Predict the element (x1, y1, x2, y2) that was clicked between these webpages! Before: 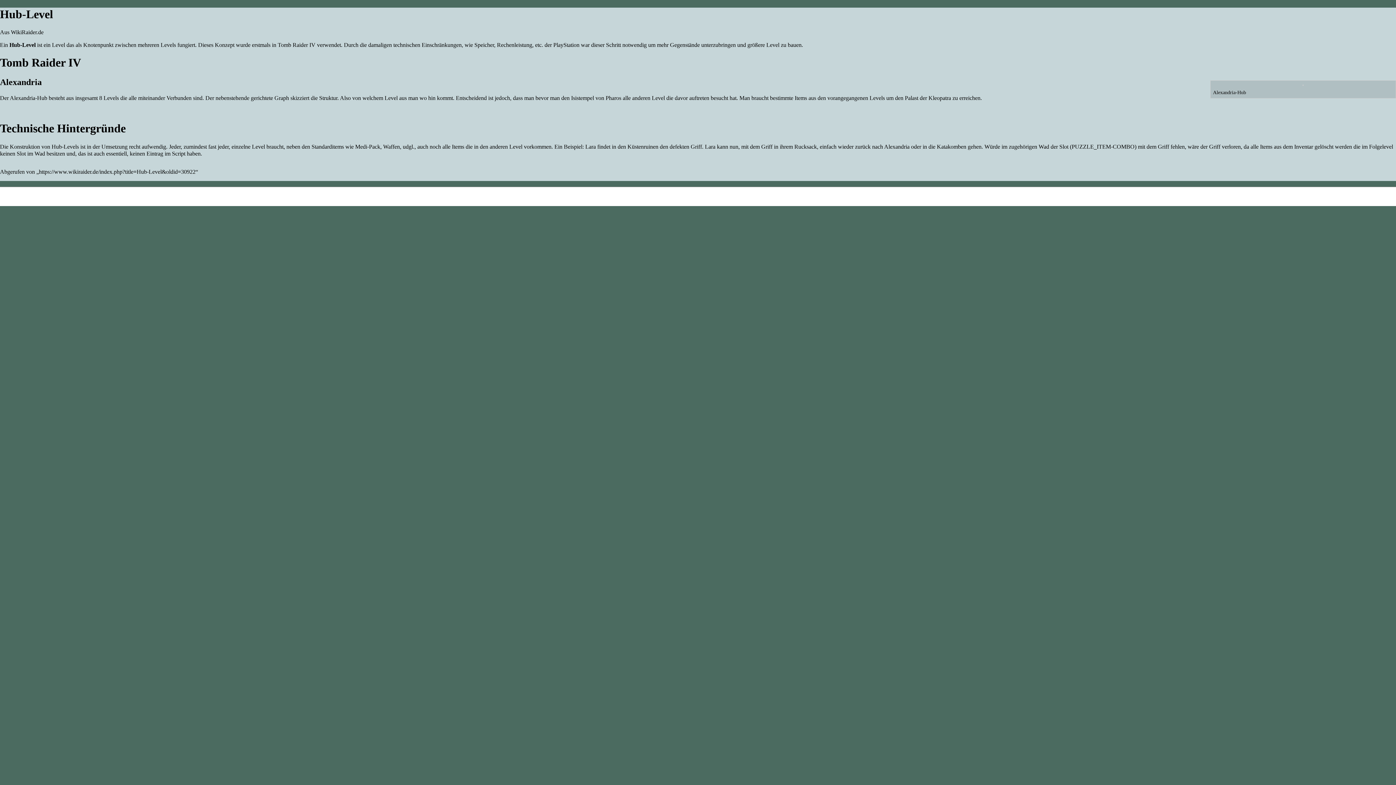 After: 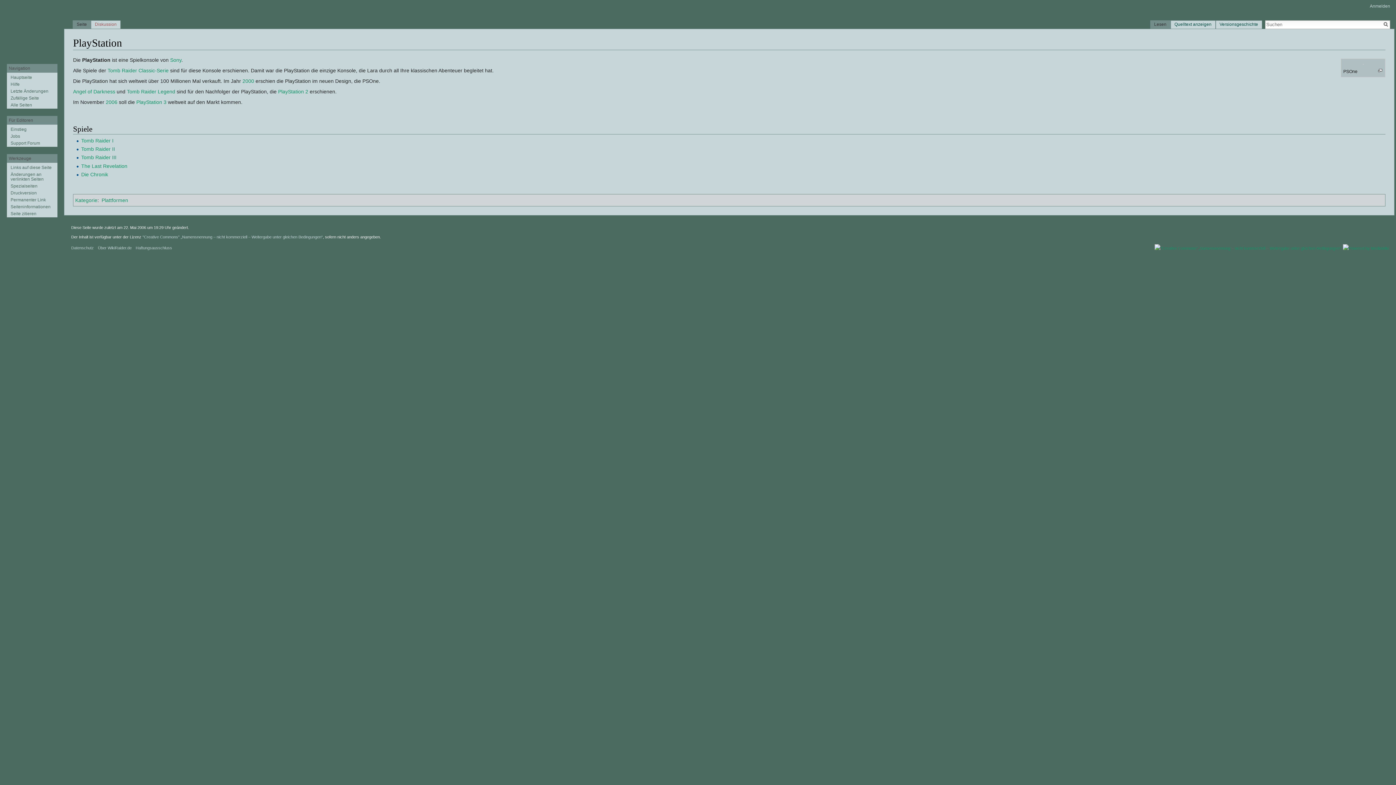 Action: bbox: (553, 41, 579, 47) label: PlayStation